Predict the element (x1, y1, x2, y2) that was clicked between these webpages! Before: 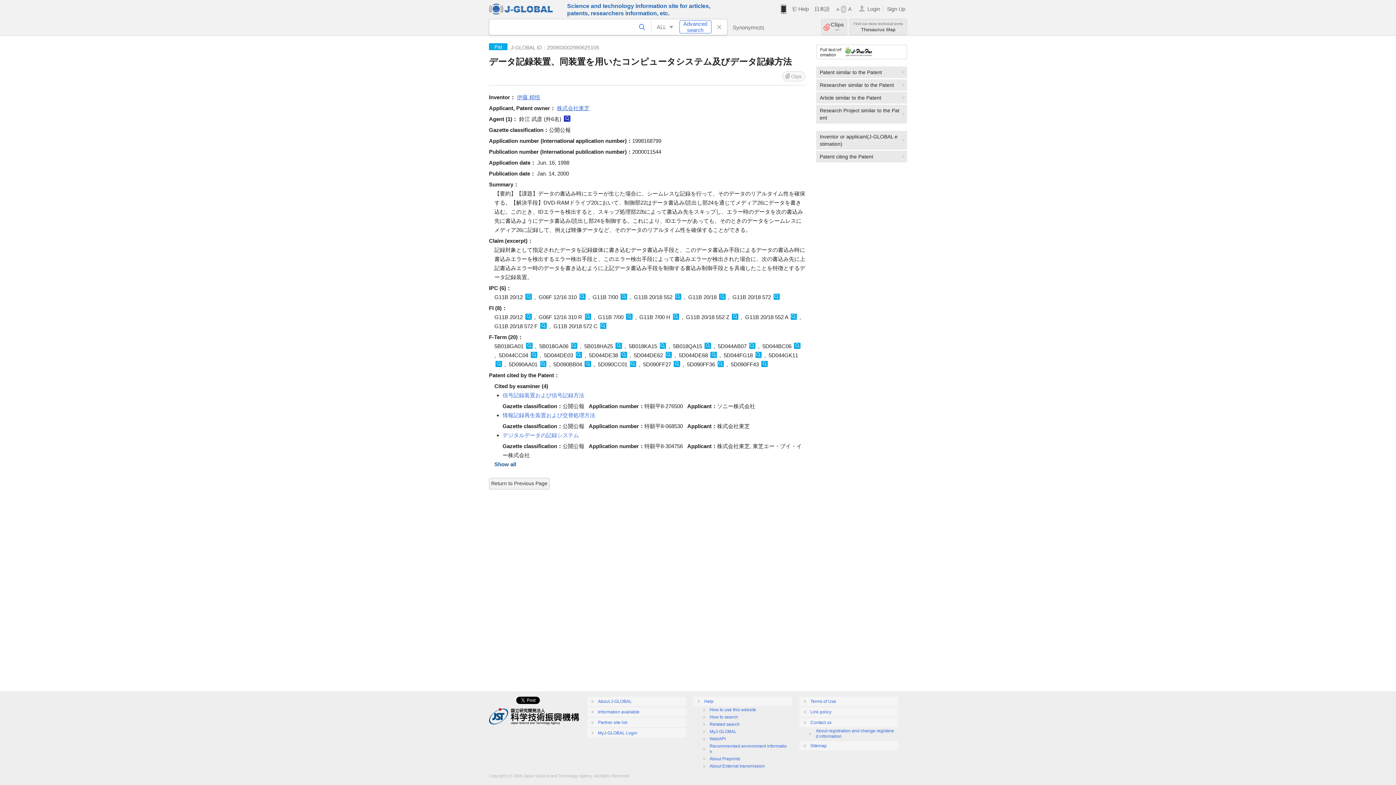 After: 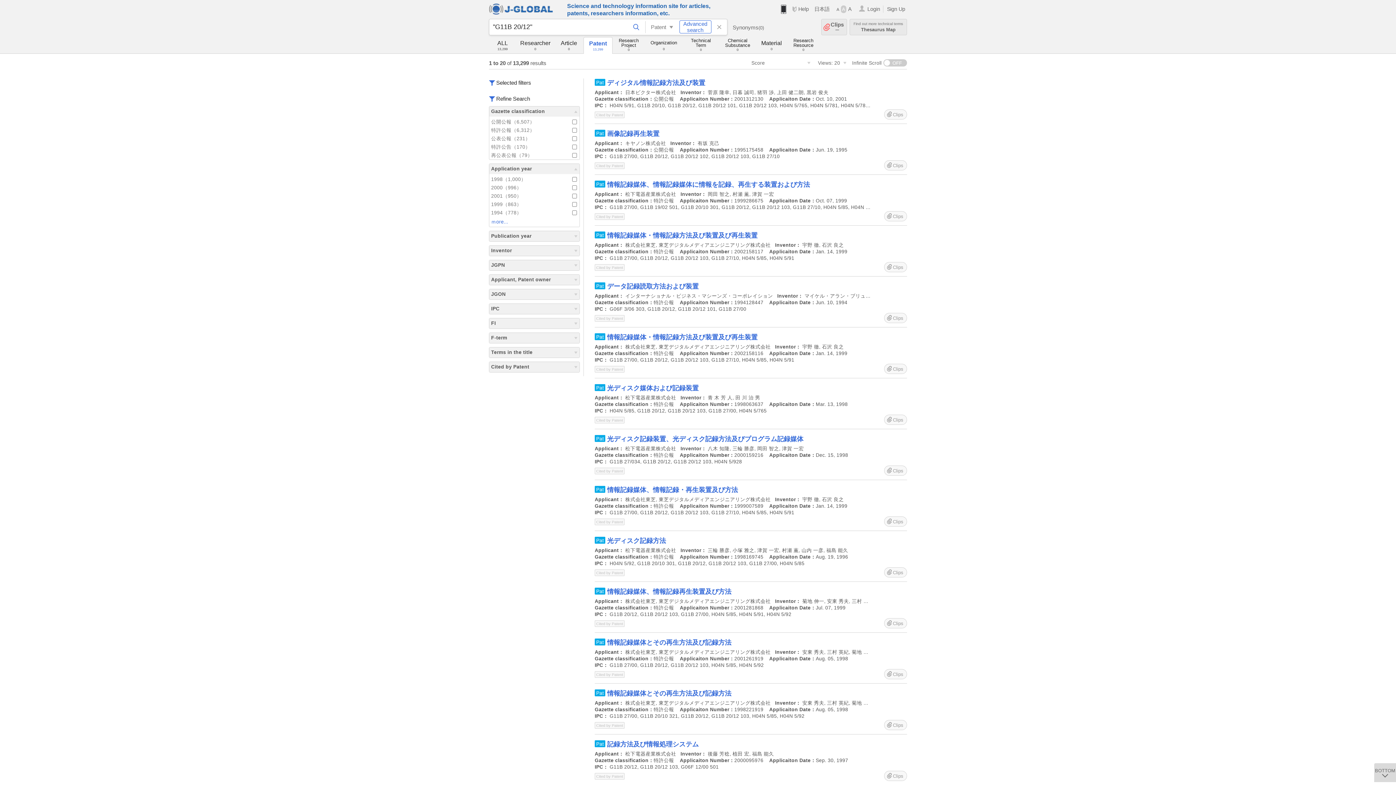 Action: bbox: (525, 293, 531, 300)